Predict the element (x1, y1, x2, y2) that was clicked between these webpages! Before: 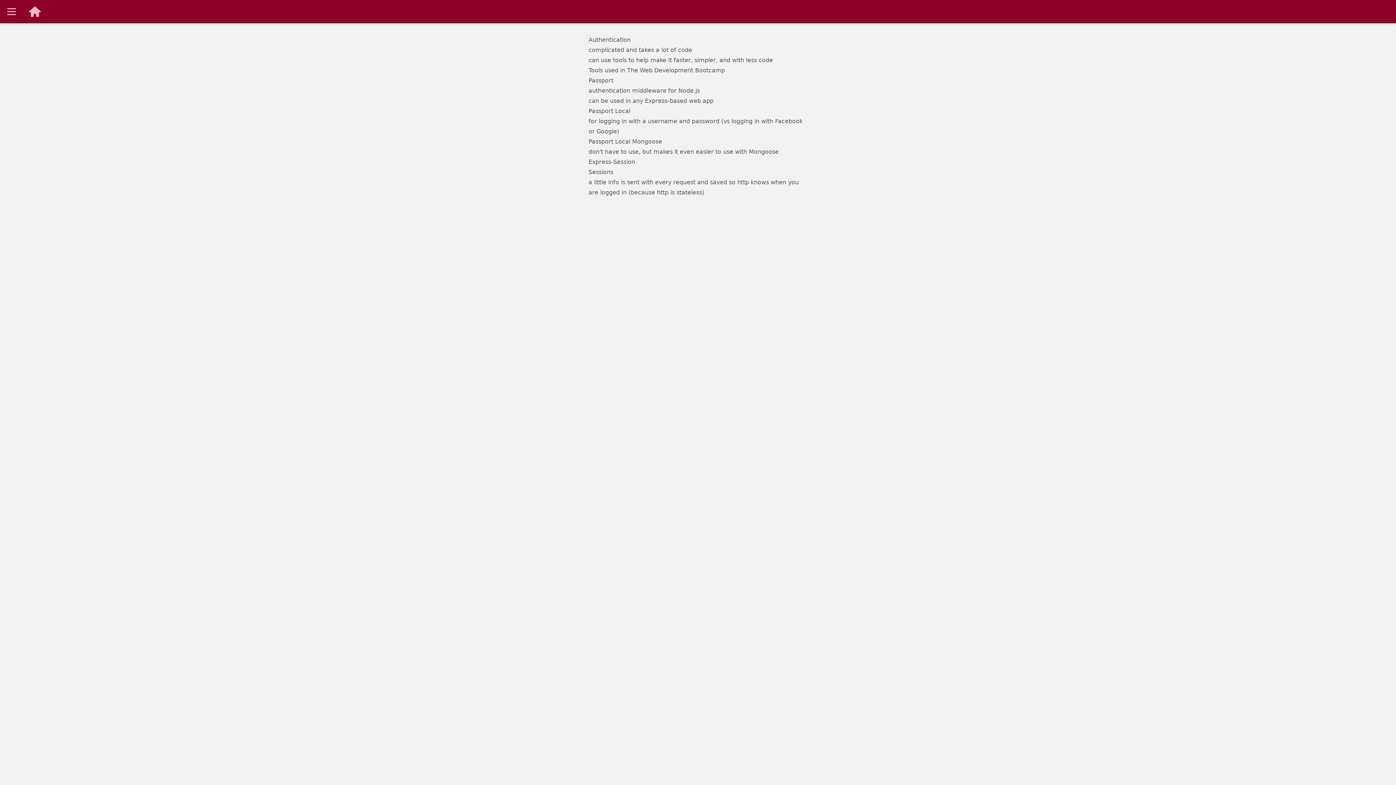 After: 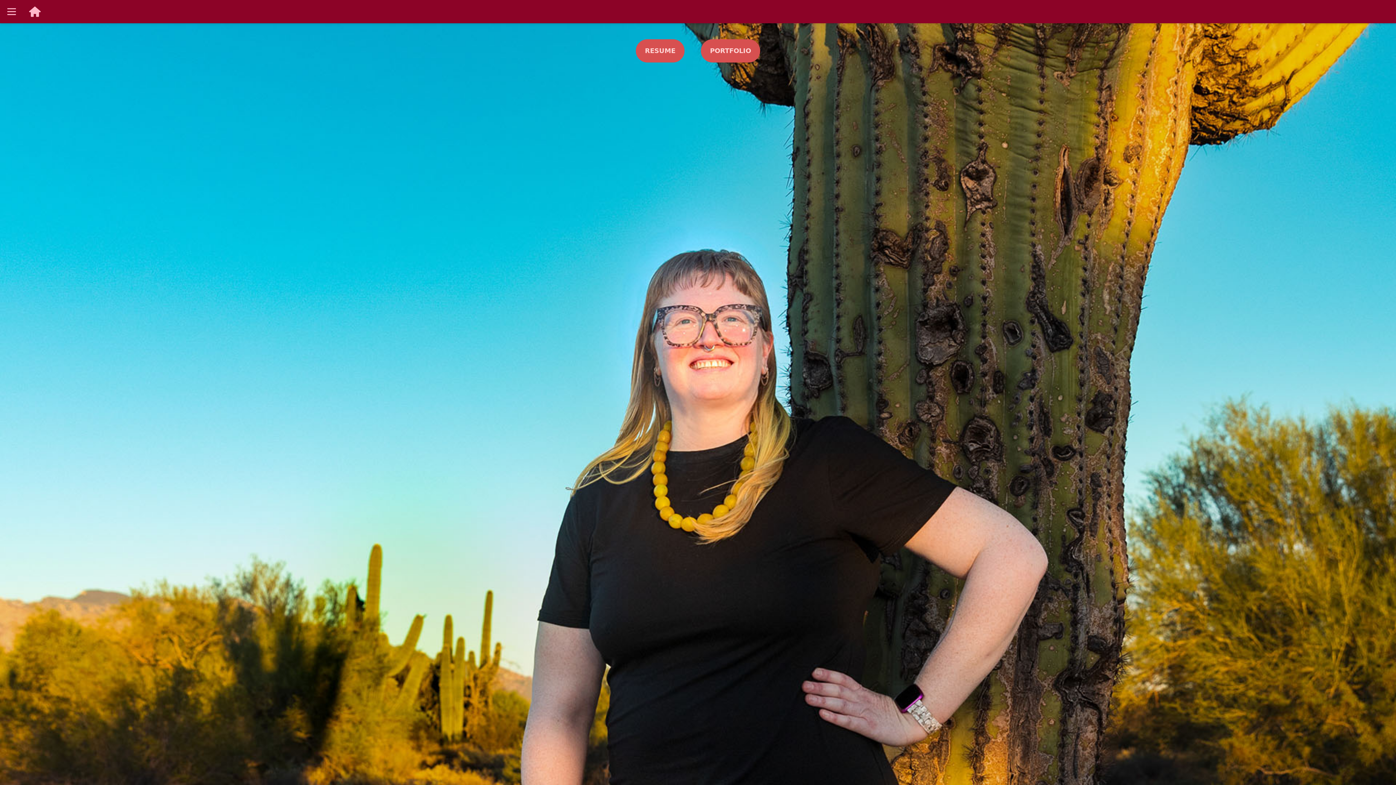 Action: bbox: (26, 2, 43, 20)